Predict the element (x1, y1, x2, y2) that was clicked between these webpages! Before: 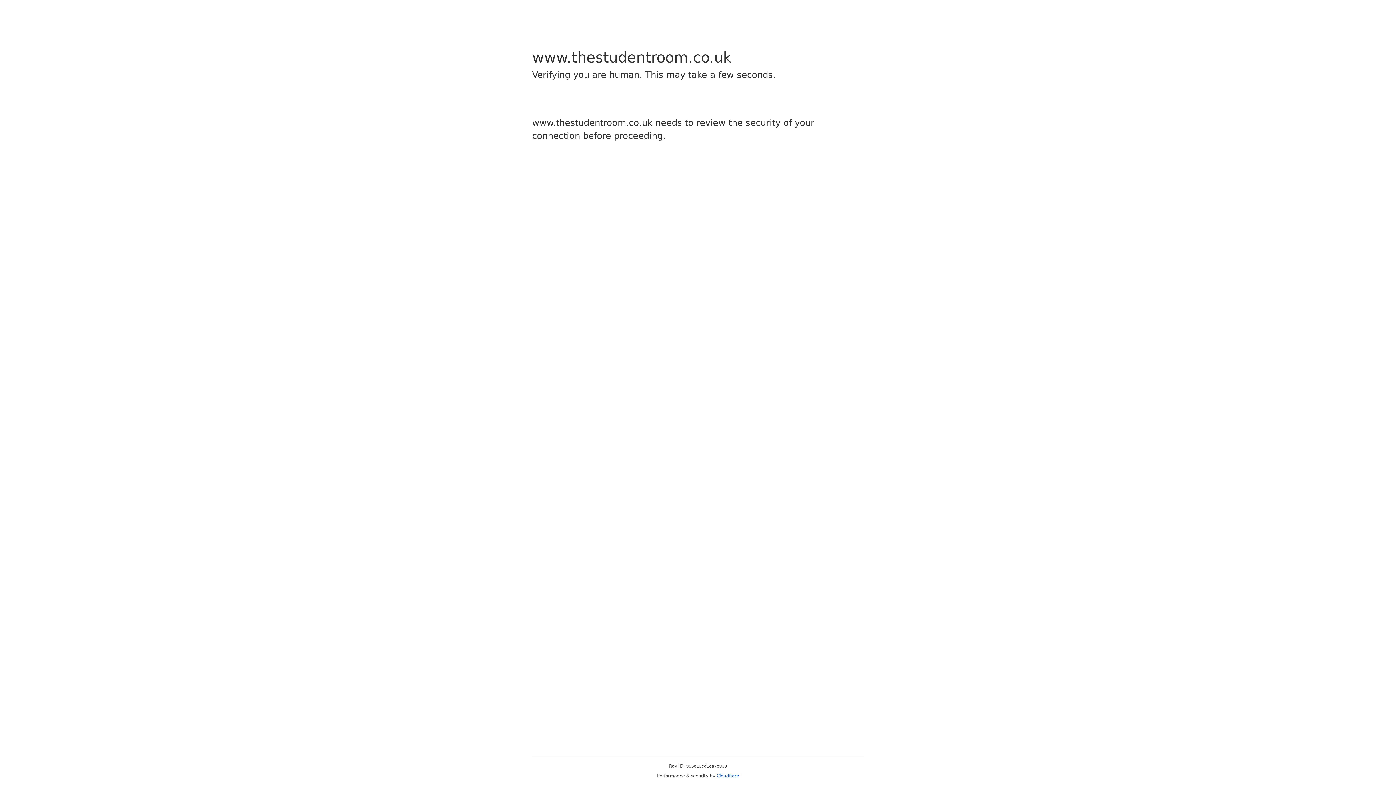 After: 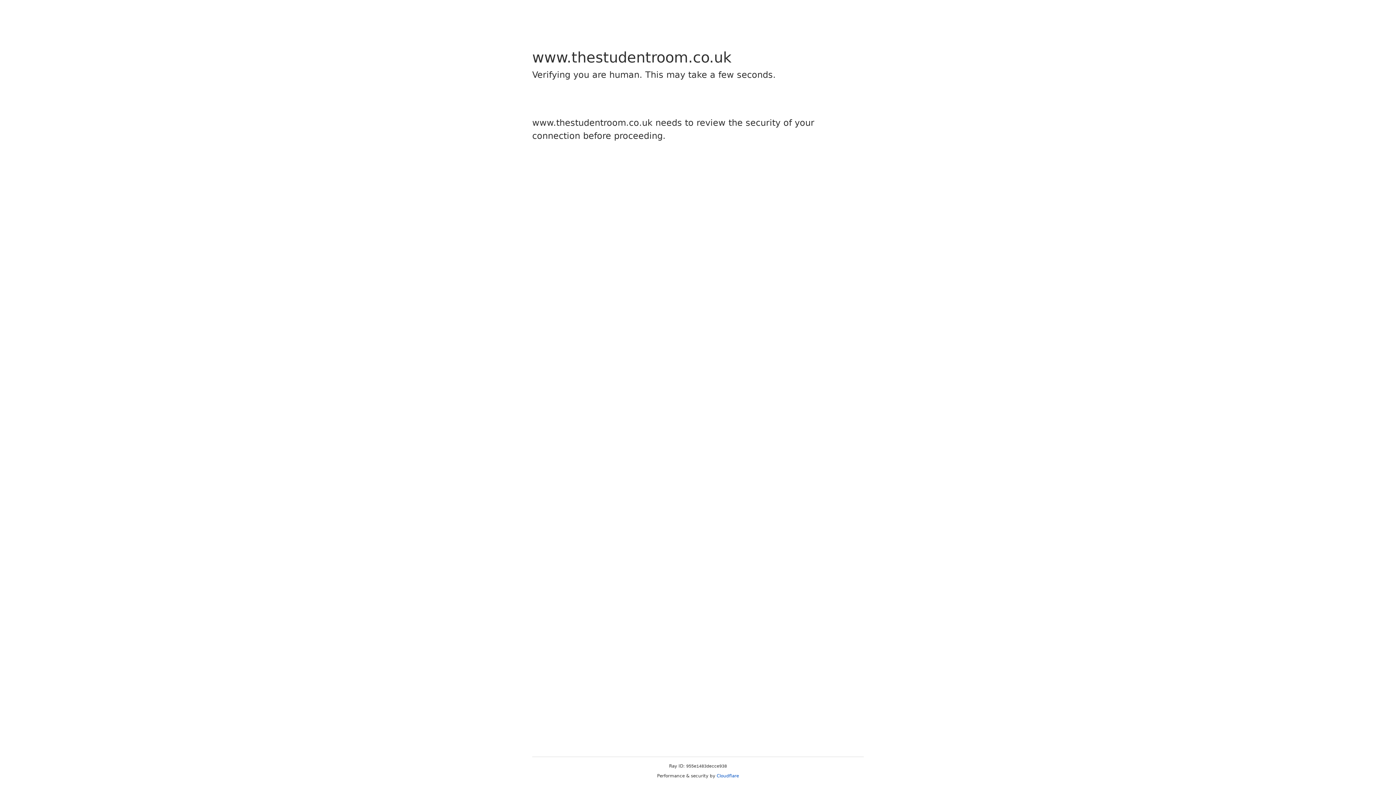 Action: label: Cloudflare bbox: (716, 773, 739, 778)